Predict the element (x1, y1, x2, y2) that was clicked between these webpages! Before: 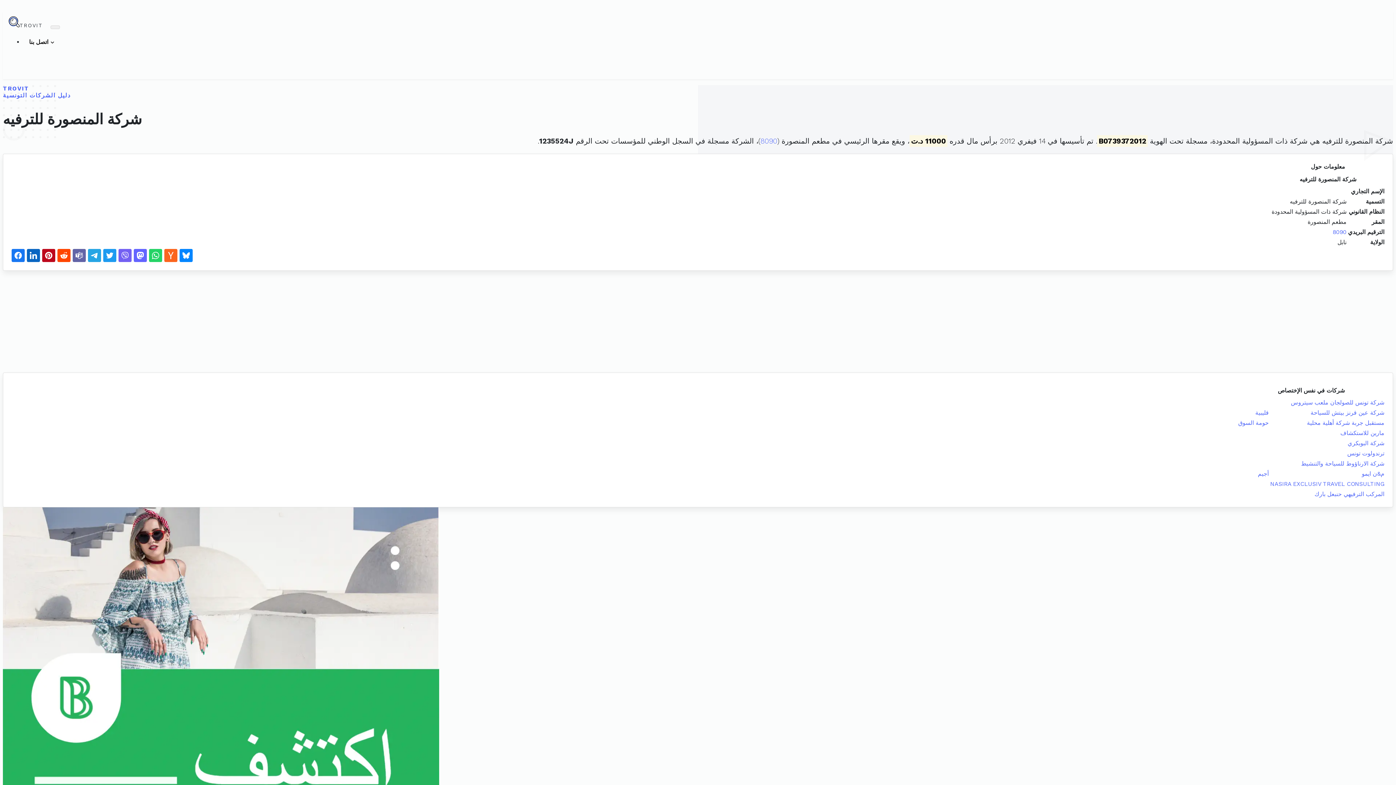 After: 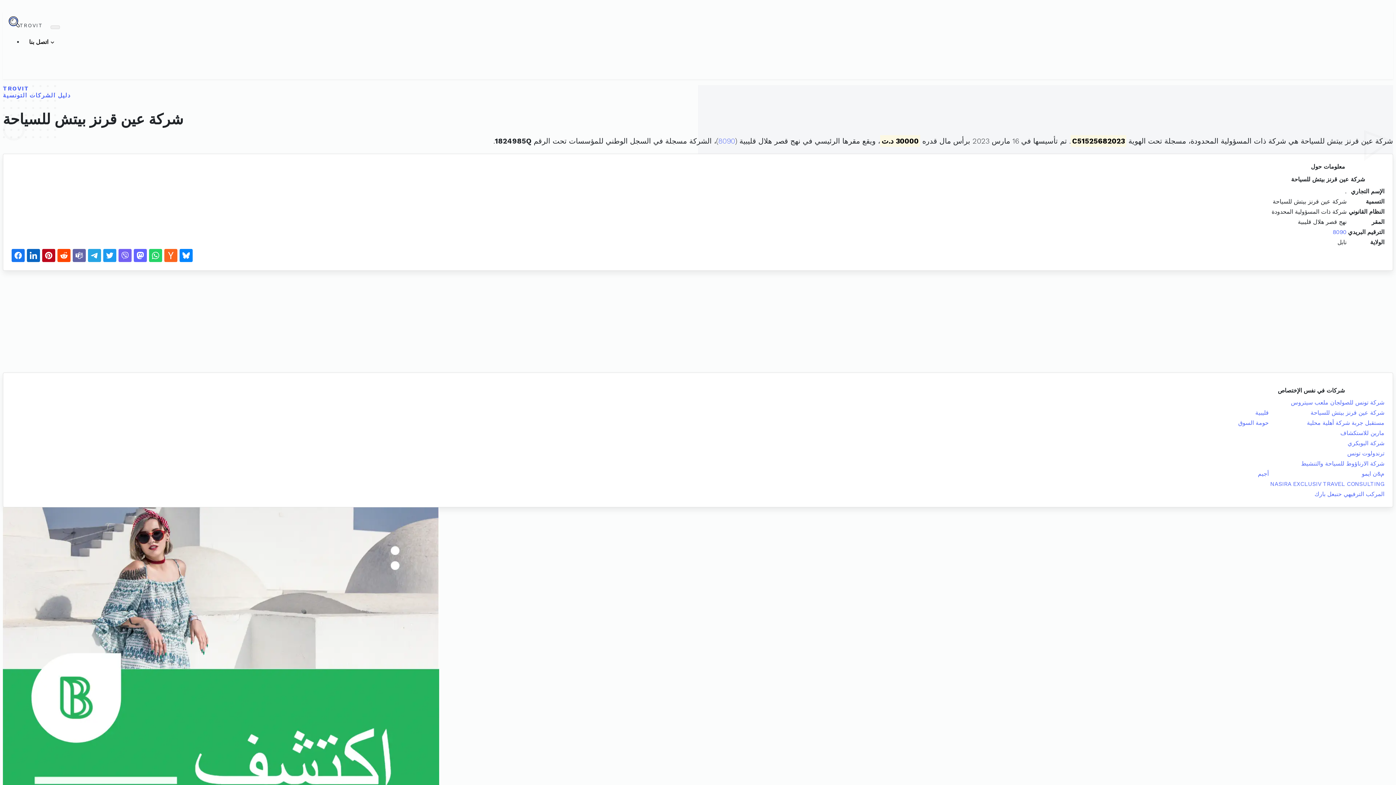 Action: label: شركة عين قرنز بيتش للسياحة bbox: (1310, 409, 1384, 416)